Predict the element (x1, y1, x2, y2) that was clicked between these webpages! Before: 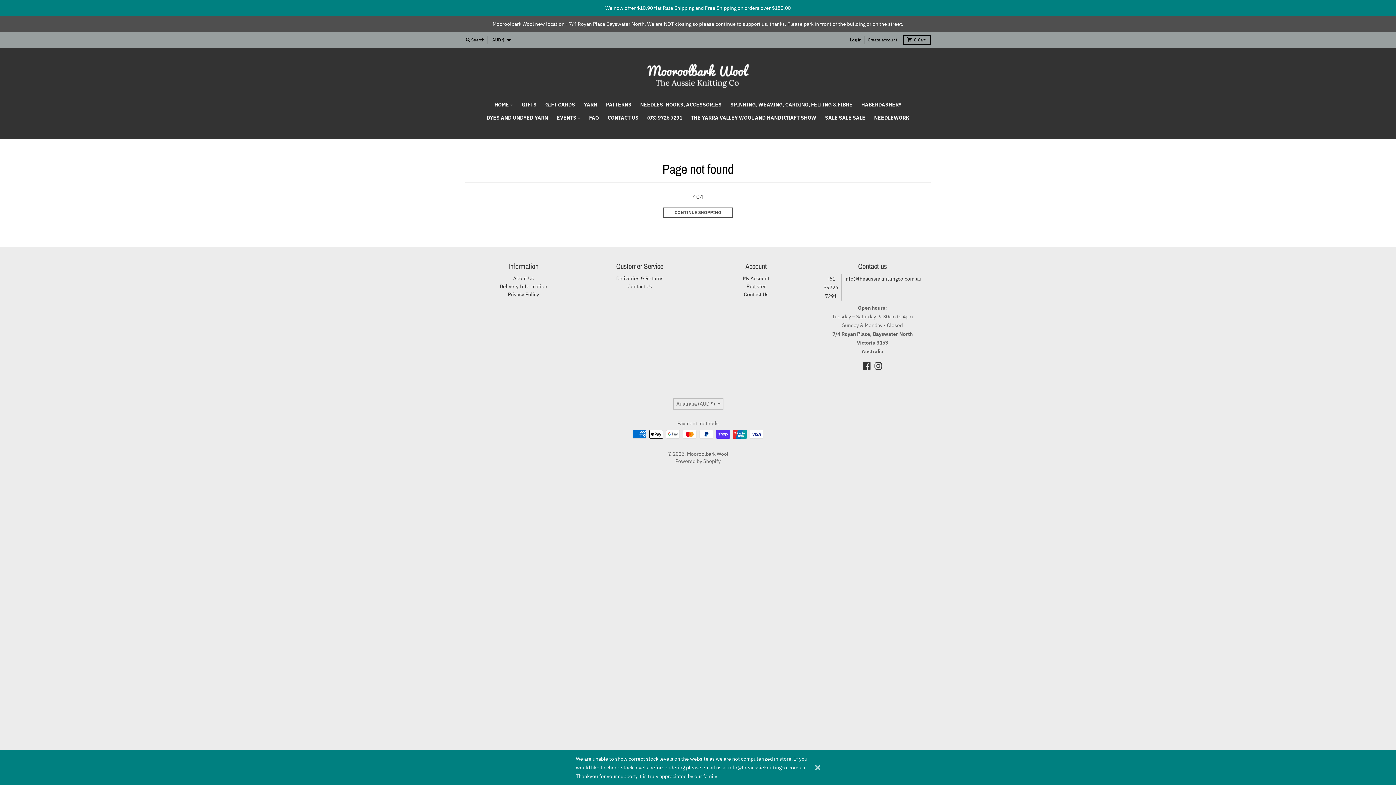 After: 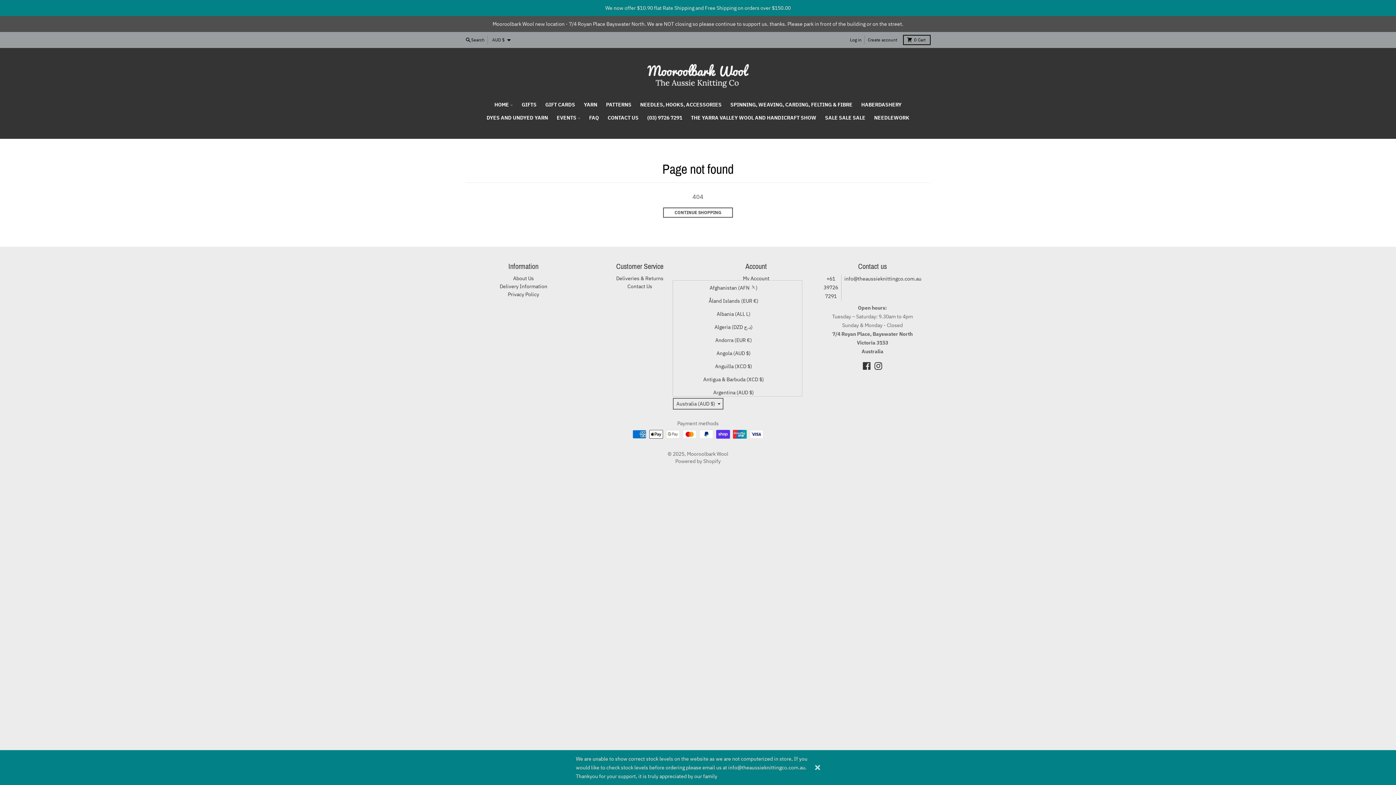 Action: bbox: (672, 398, 723, 409) label: Australia (AUD $)